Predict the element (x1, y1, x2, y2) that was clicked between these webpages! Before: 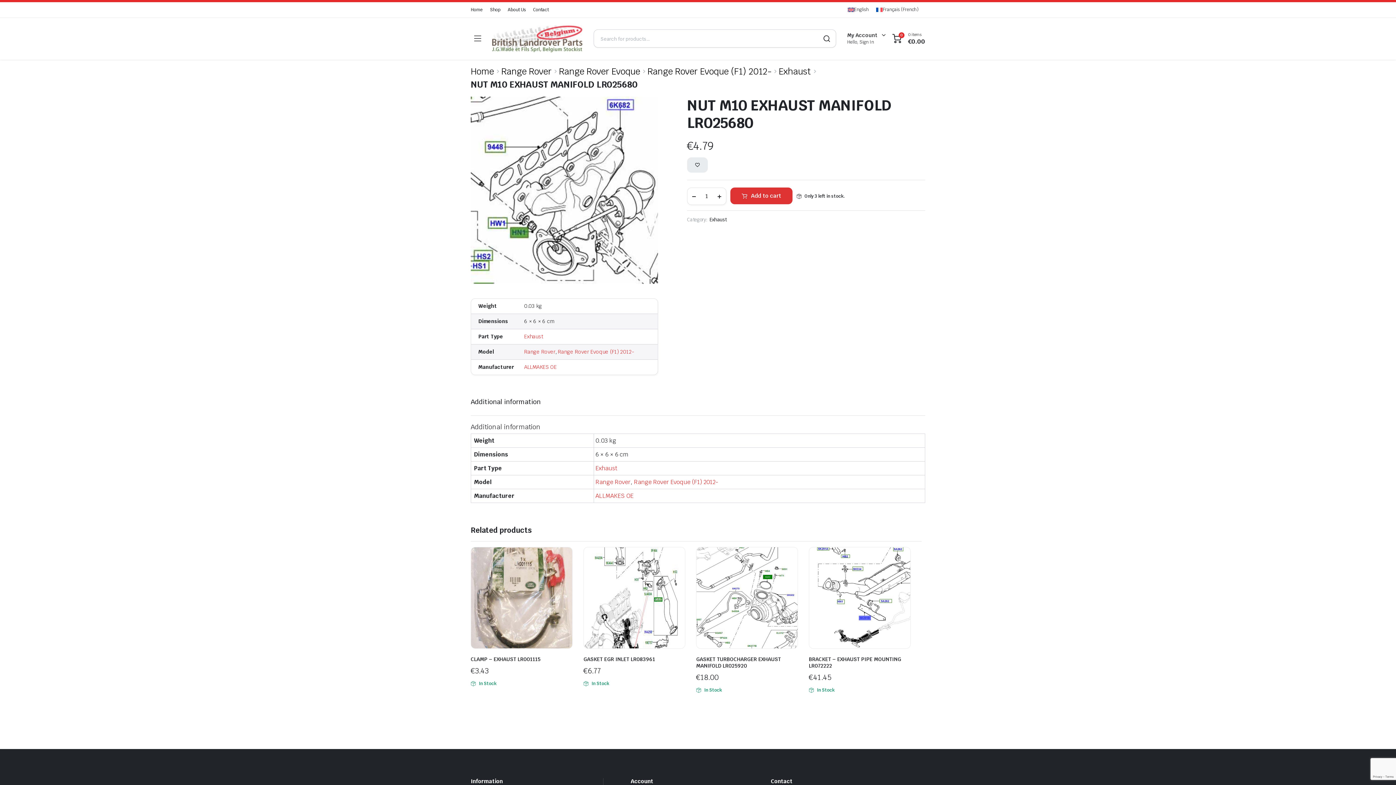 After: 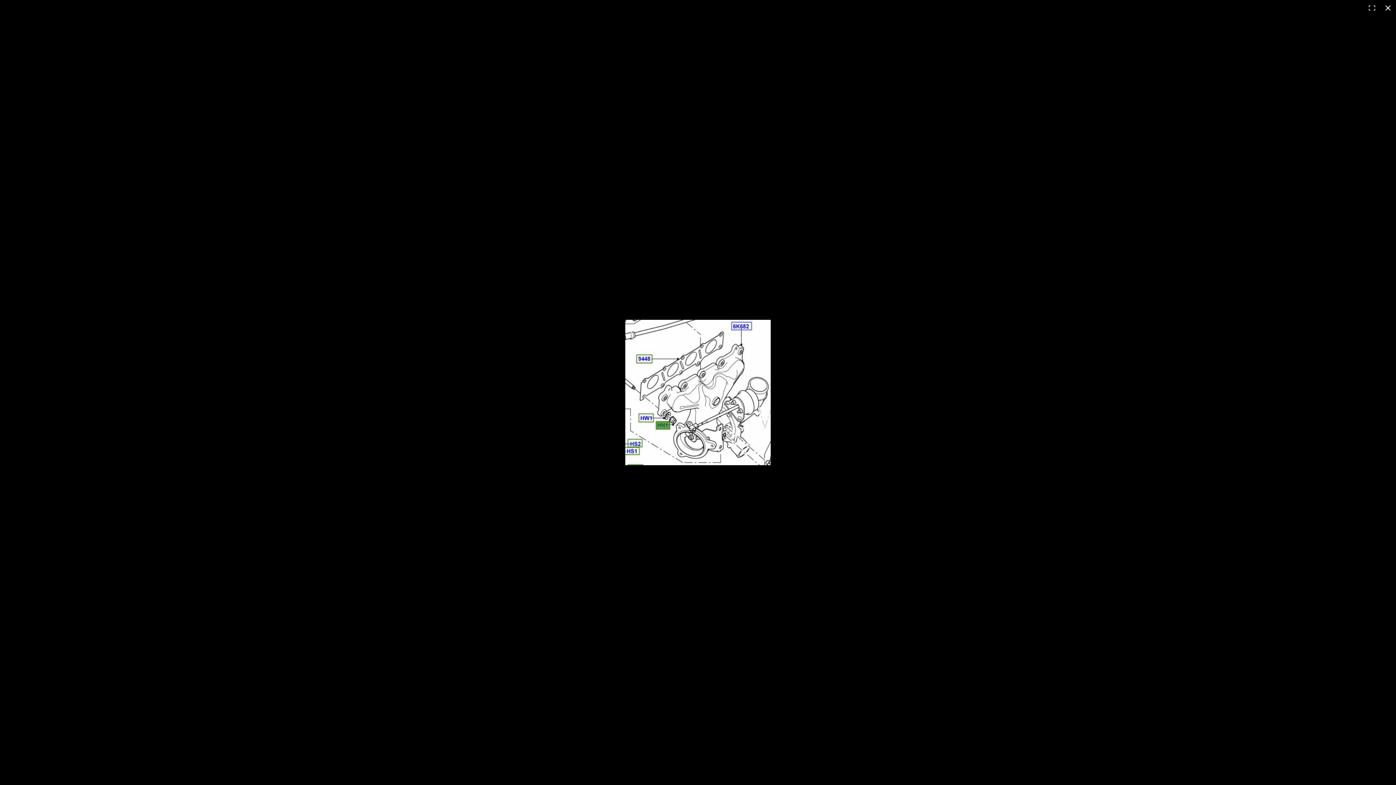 Action: bbox: (470, 185, 658, 193)